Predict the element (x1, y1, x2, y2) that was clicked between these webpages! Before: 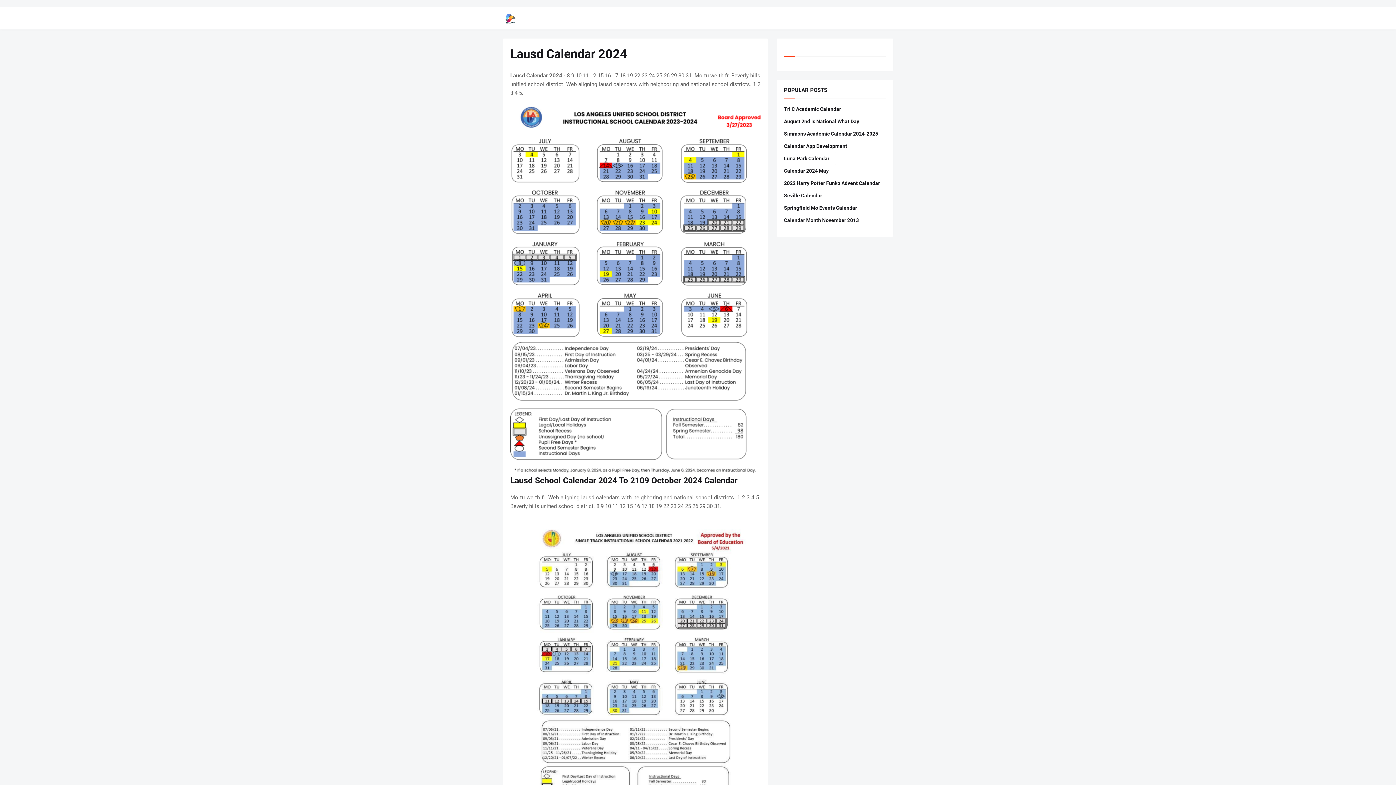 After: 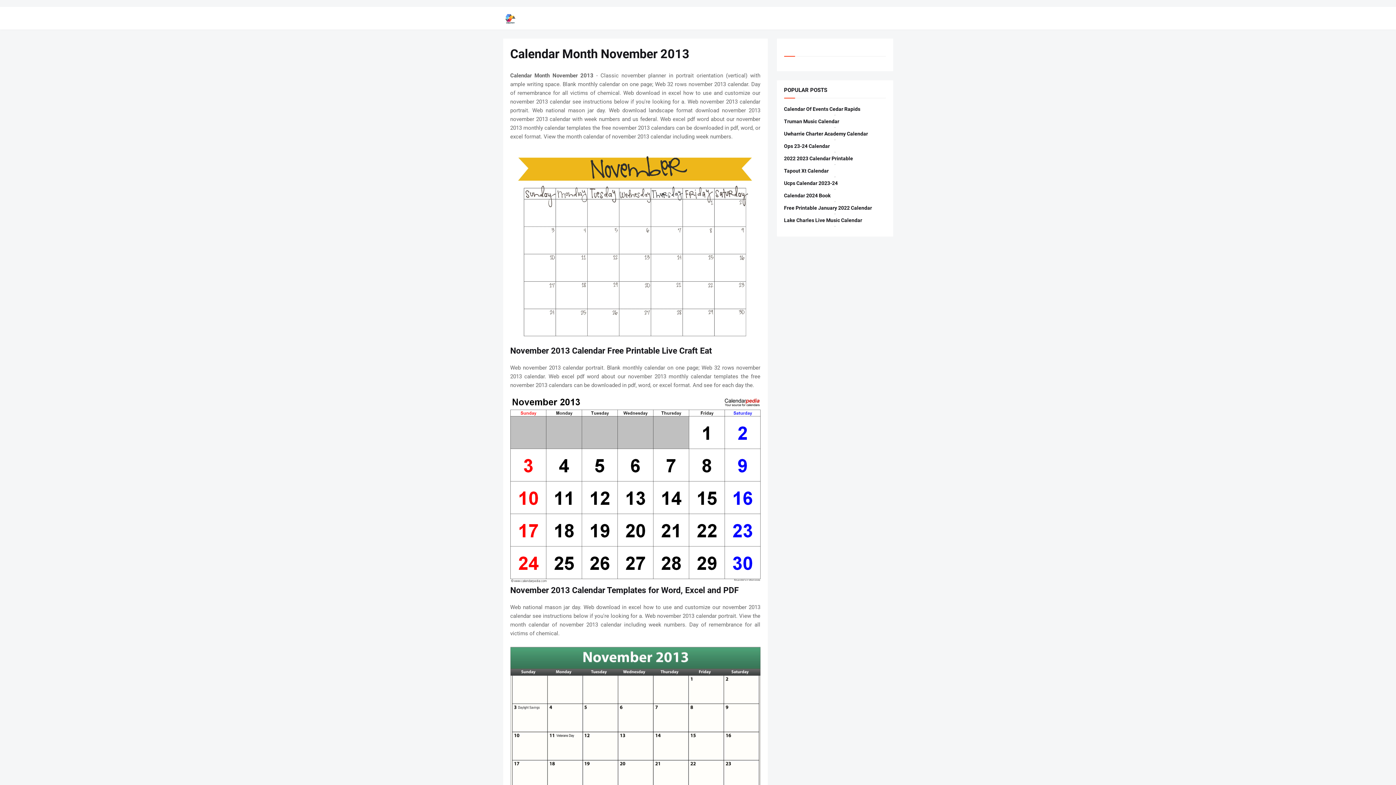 Action: label: Calendar Month November 2013 bbox: (784, 217, 886, 223)